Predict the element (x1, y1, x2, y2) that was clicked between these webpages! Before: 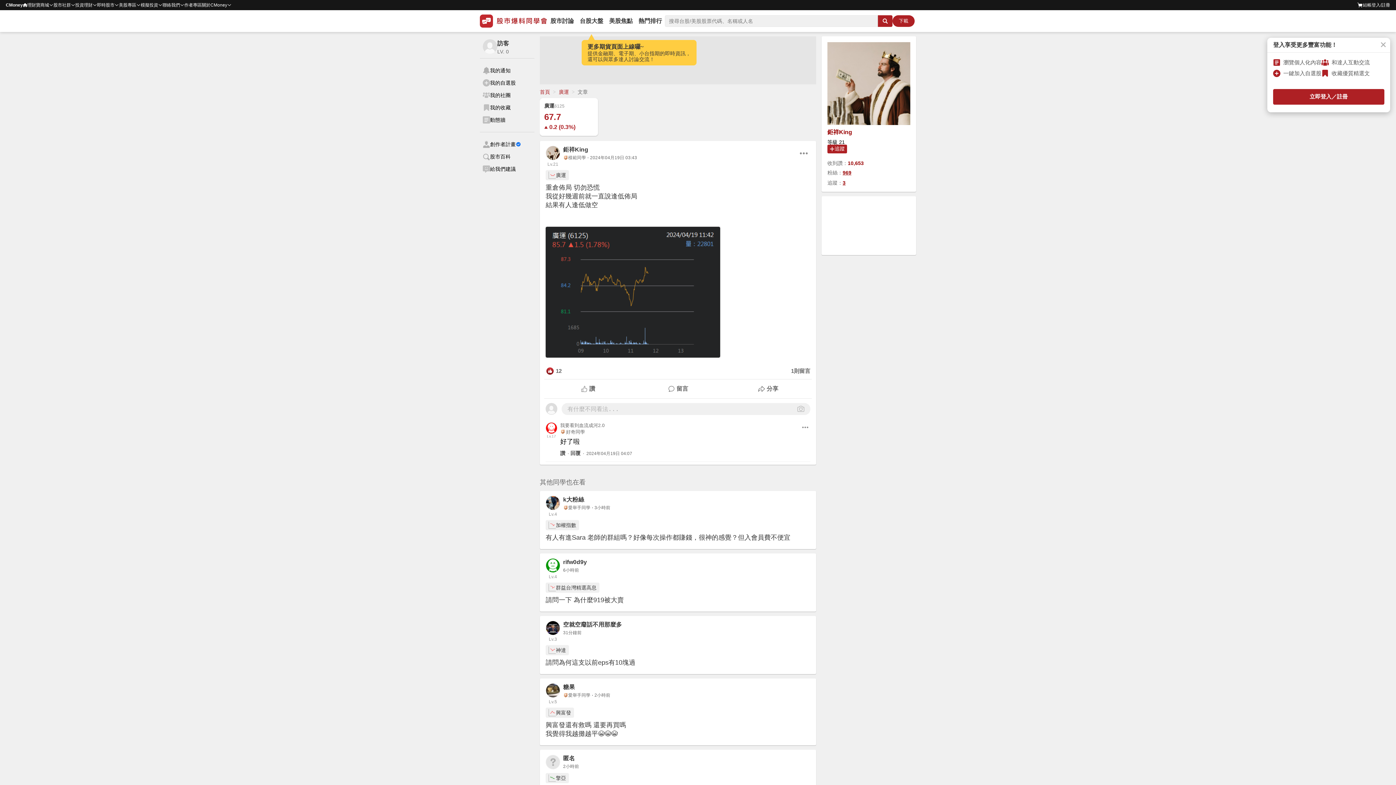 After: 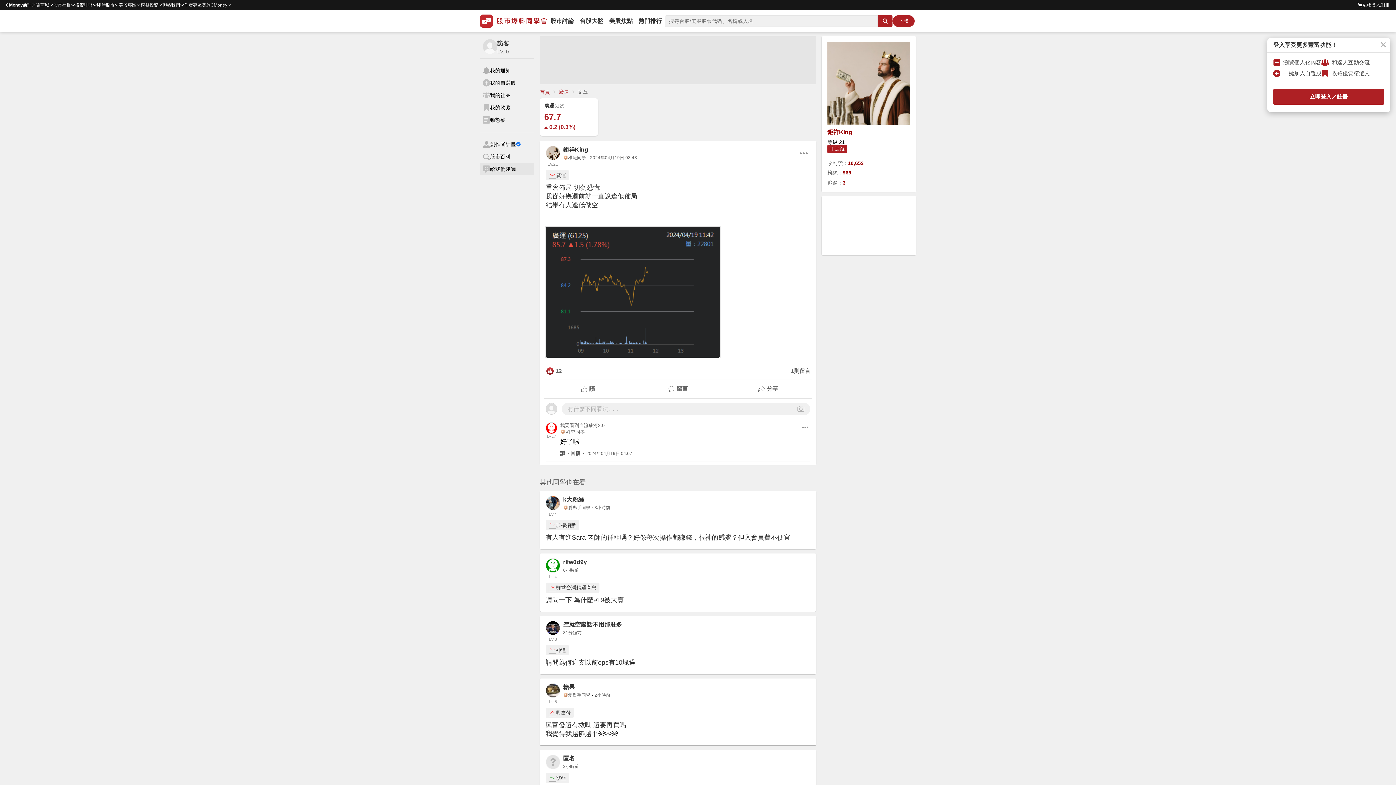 Action: bbox: (480, 162, 534, 175) label: 給我們建議